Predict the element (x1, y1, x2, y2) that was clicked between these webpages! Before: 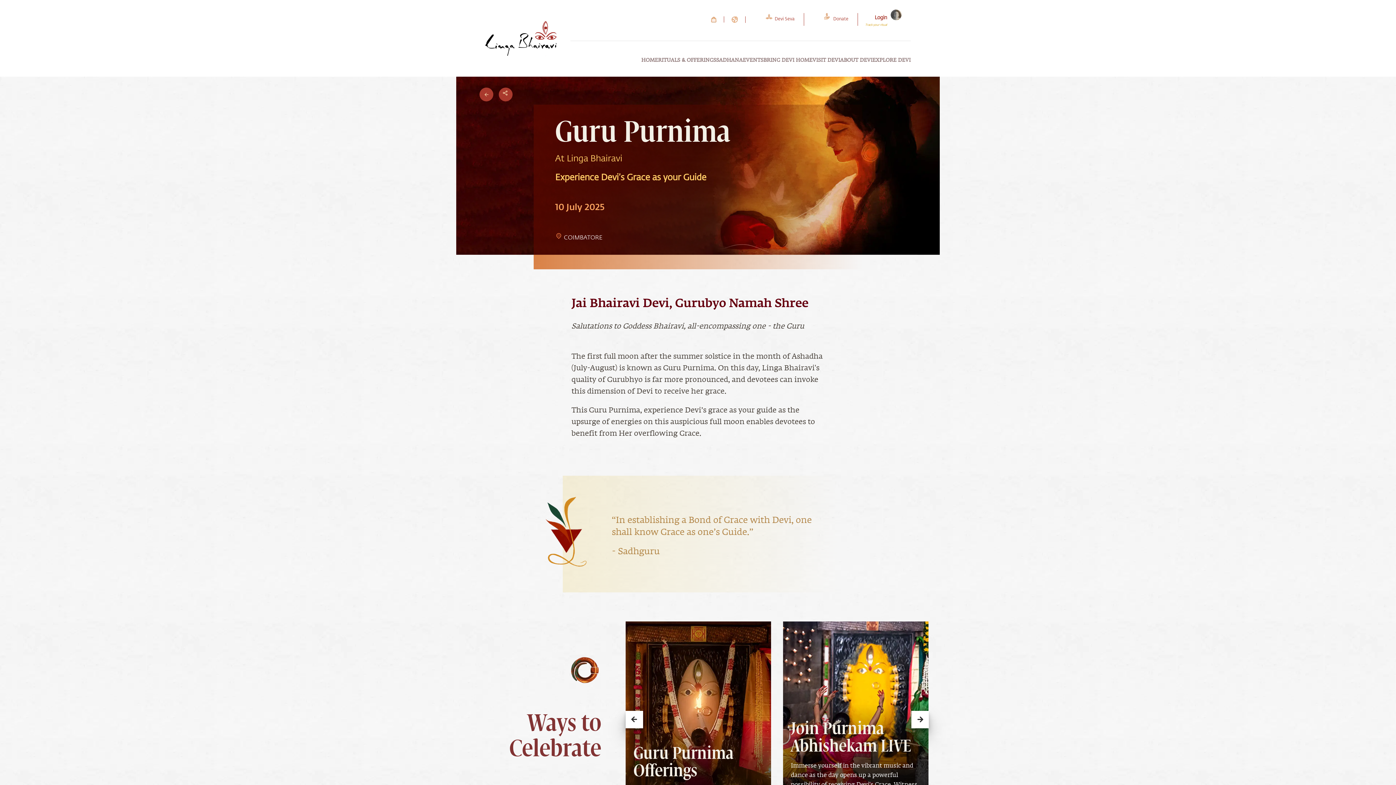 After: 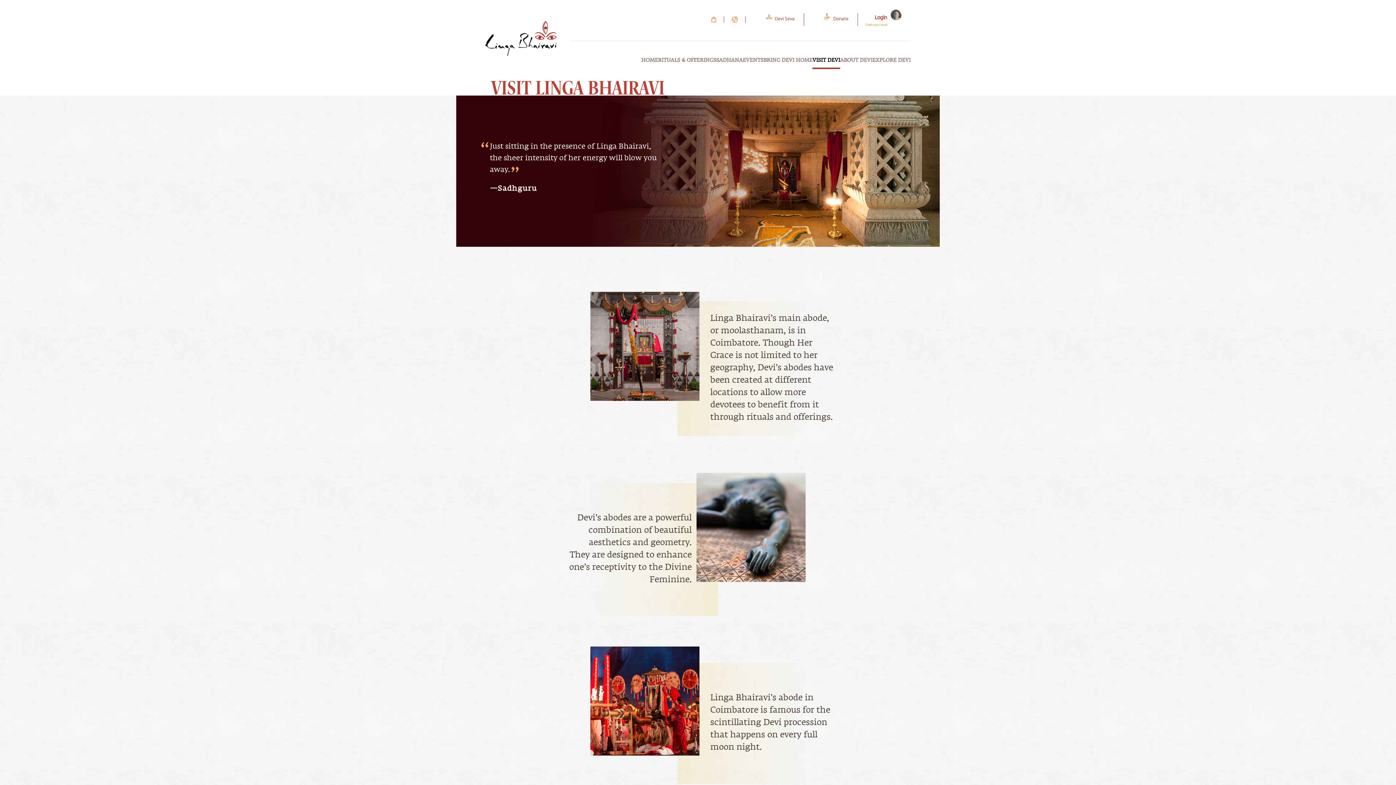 Action: bbox: (812, 57, 840, 67) label: VISIT DEVI